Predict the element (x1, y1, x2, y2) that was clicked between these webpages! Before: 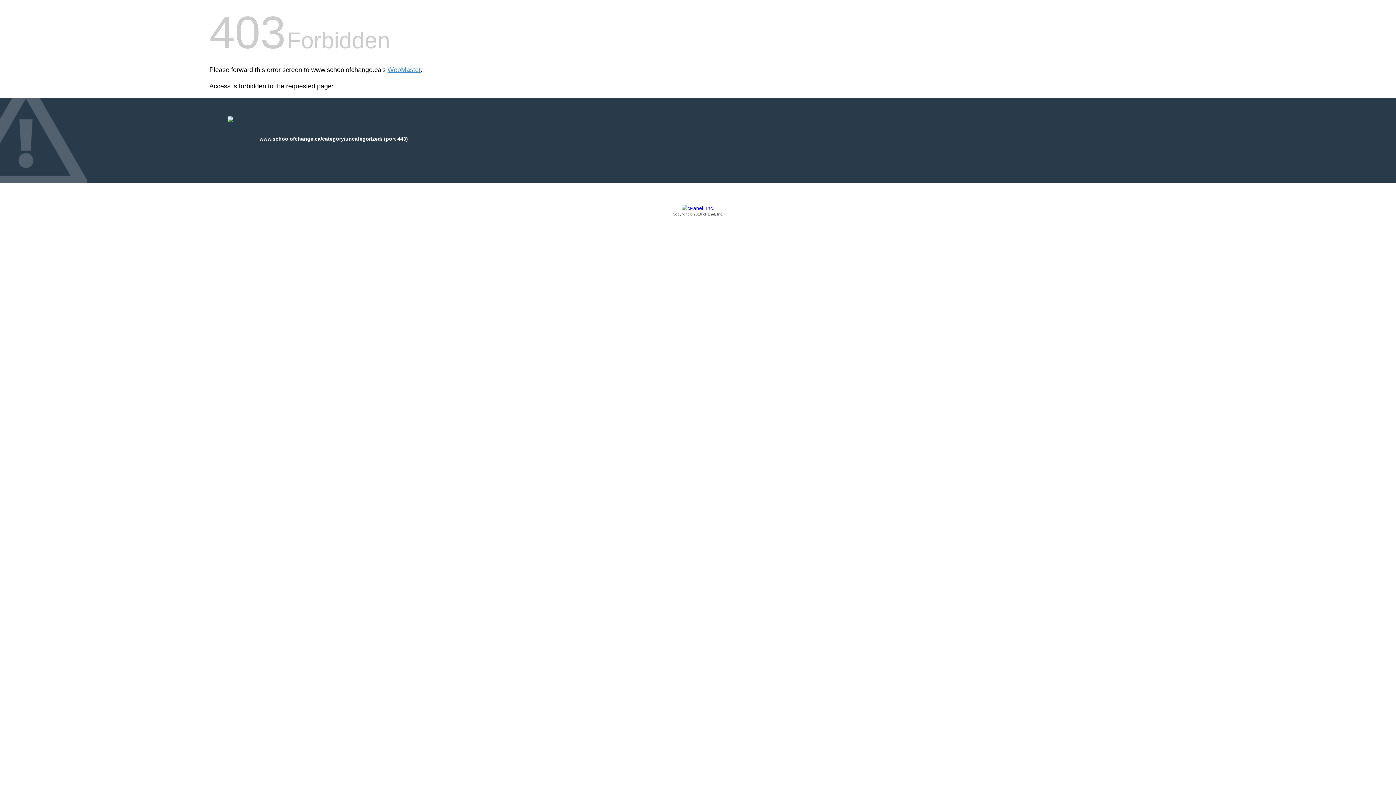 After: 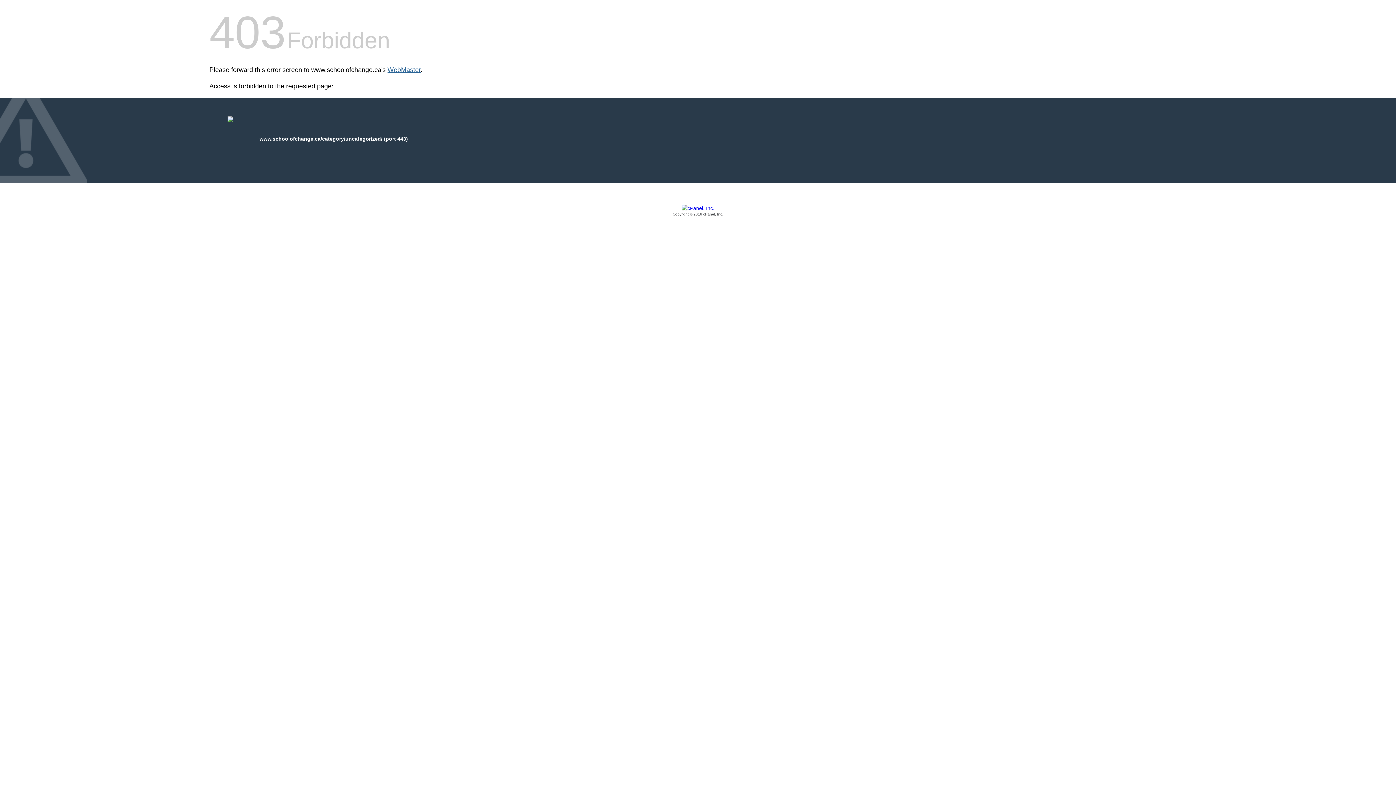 Action: bbox: (387, 66, 420, 73) label: WebMaster